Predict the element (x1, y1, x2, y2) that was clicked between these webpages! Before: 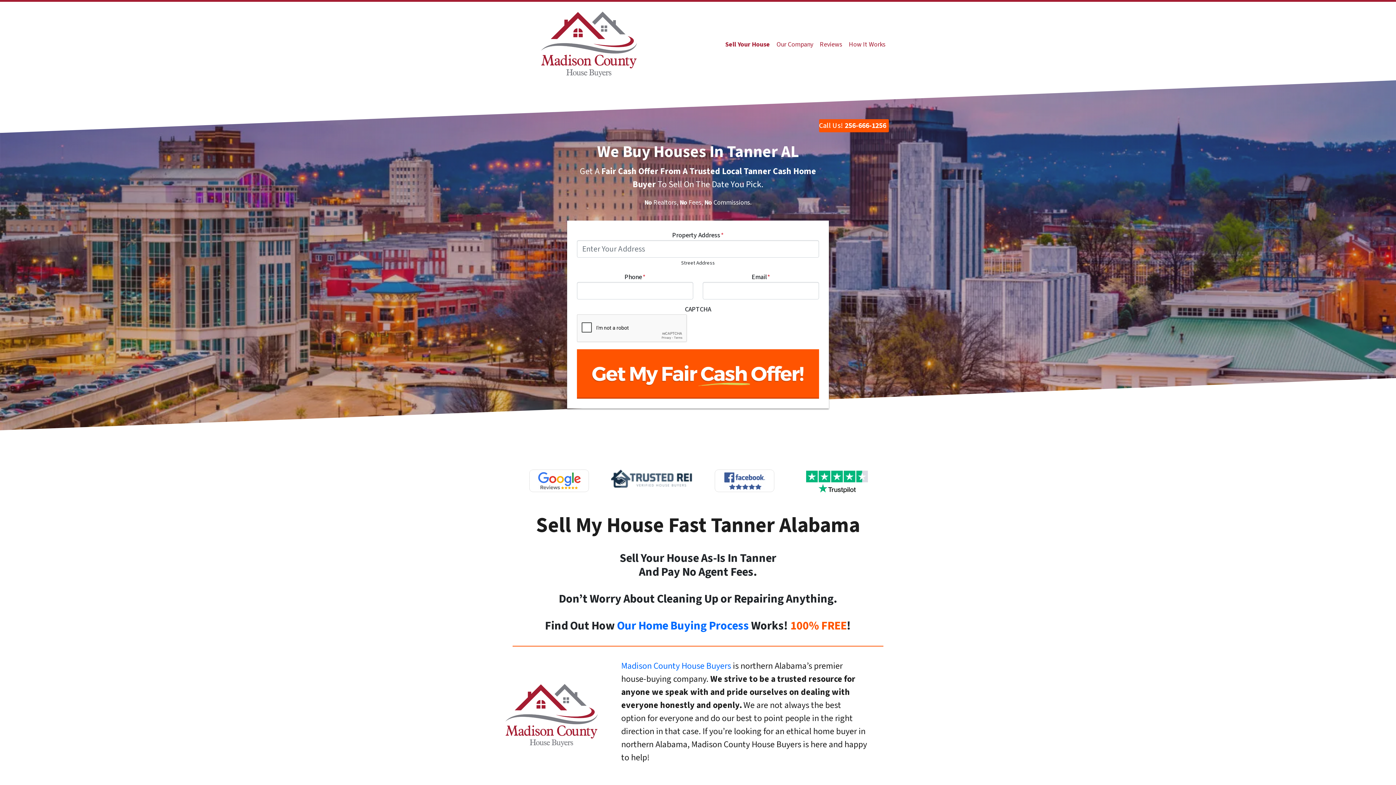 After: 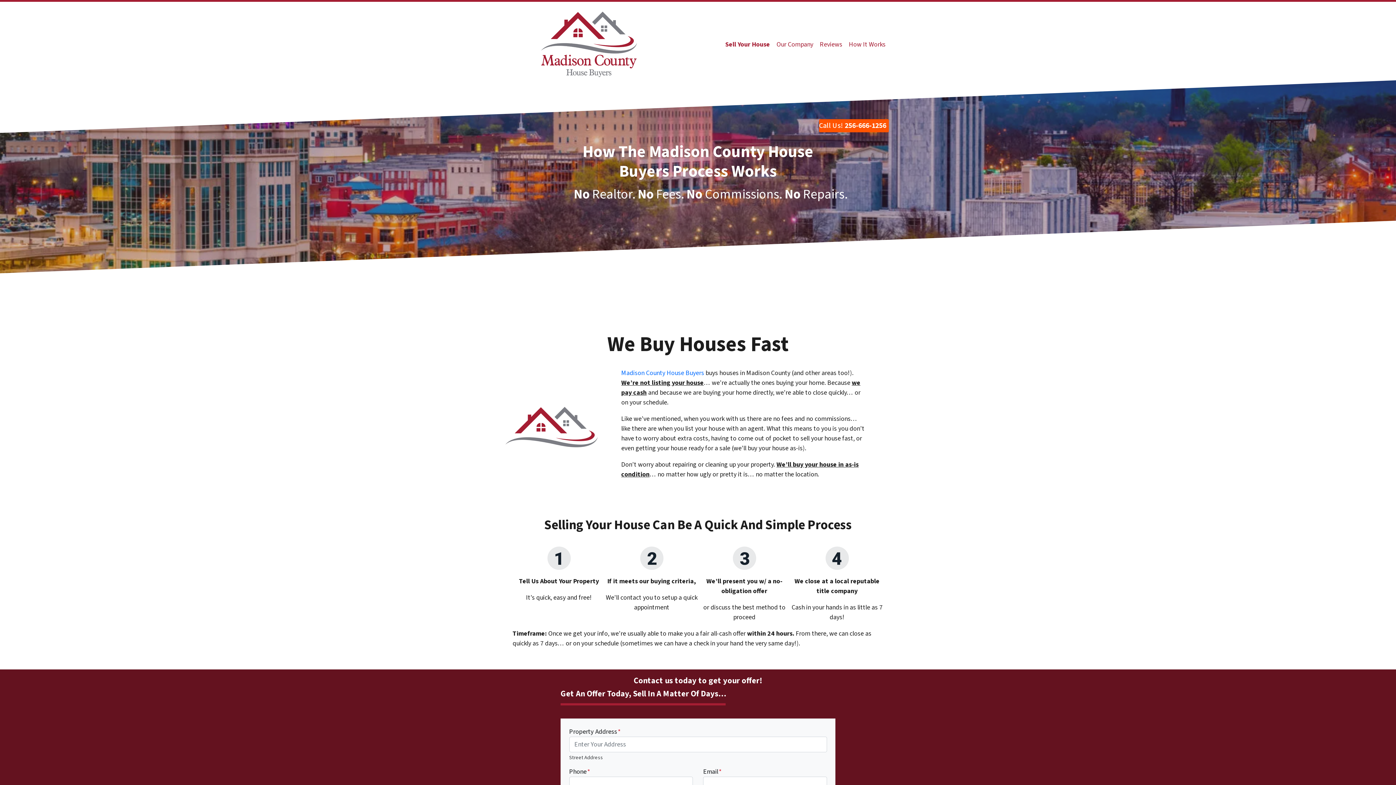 Action: bbox: (617, 617, 749, 634) label: Our Home Buying Process